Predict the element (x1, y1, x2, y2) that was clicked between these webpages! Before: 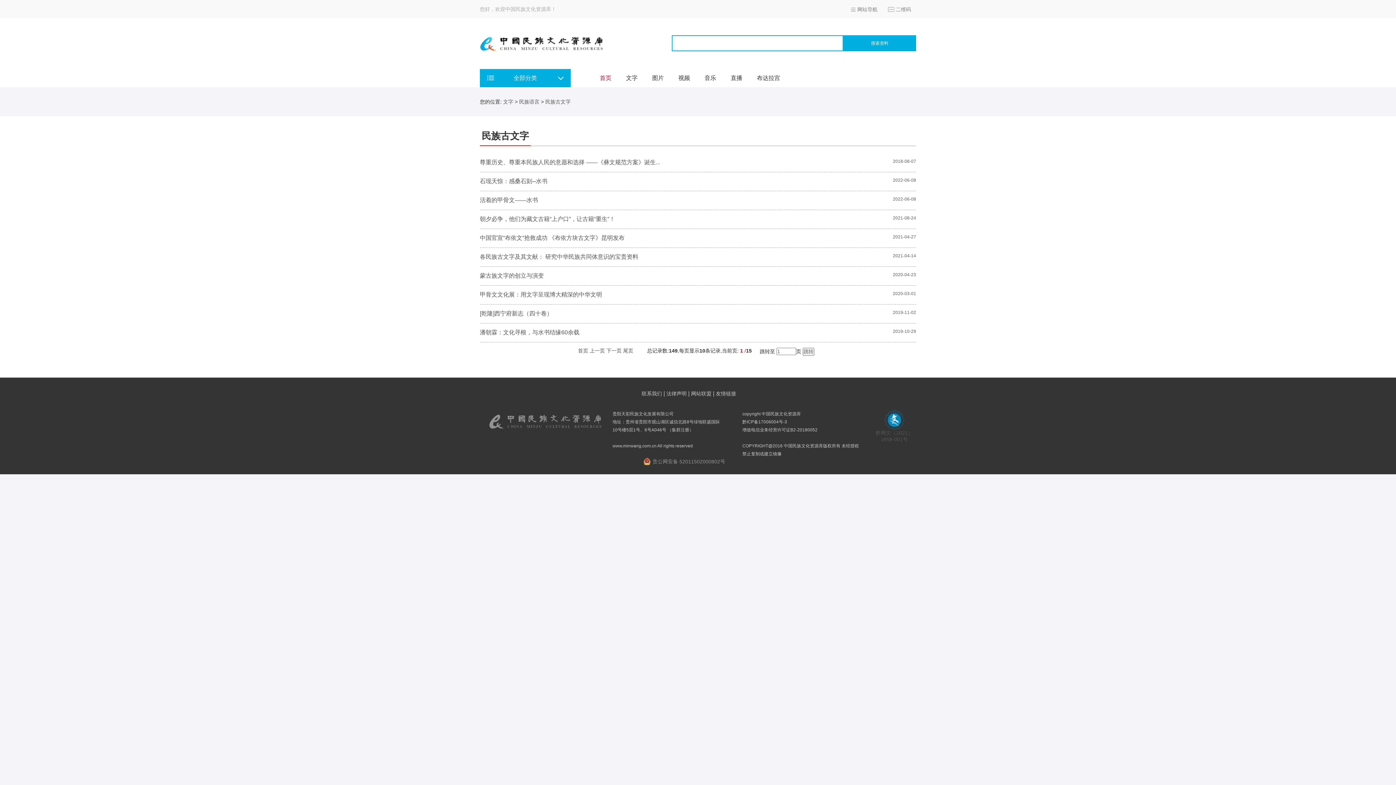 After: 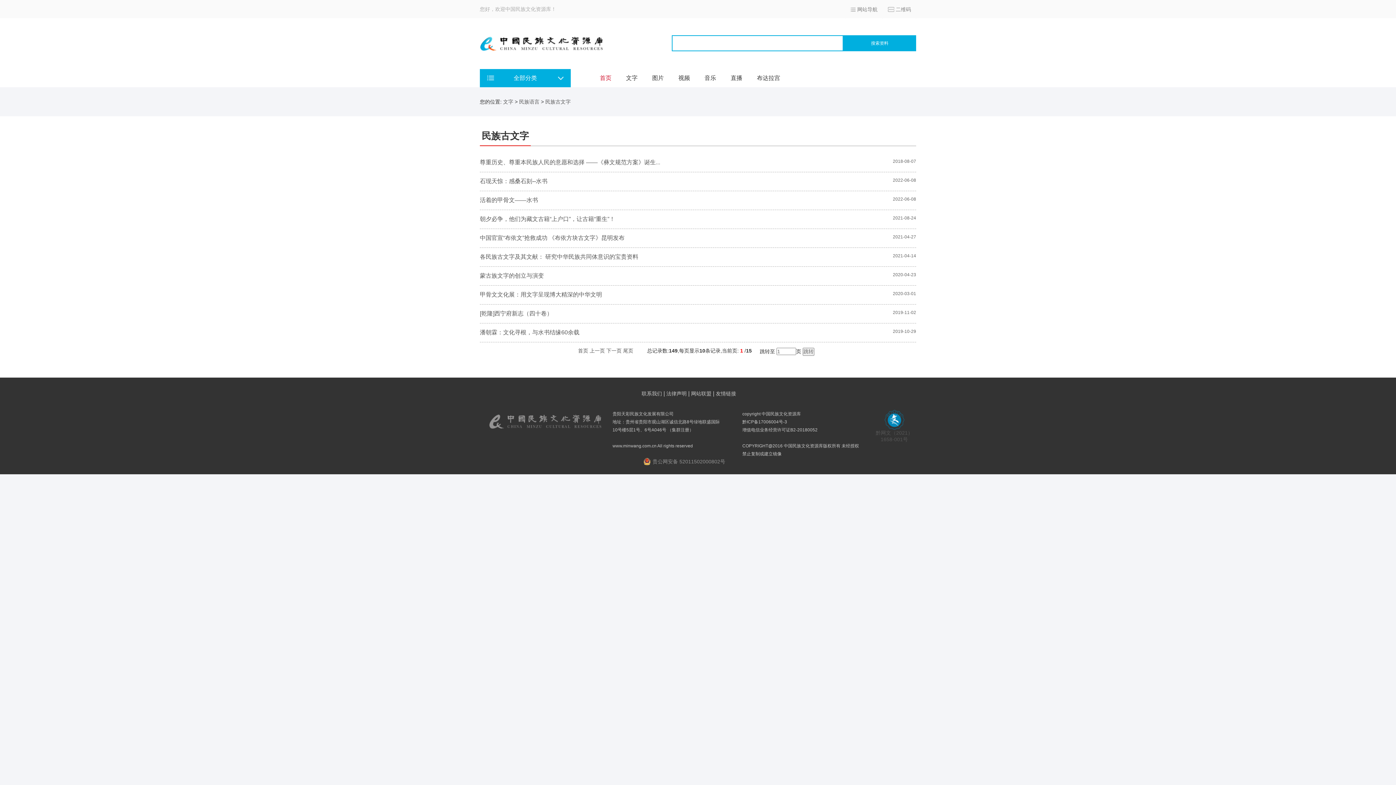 Action: bbox: (666, 390, 686, 396) label: 法律声明